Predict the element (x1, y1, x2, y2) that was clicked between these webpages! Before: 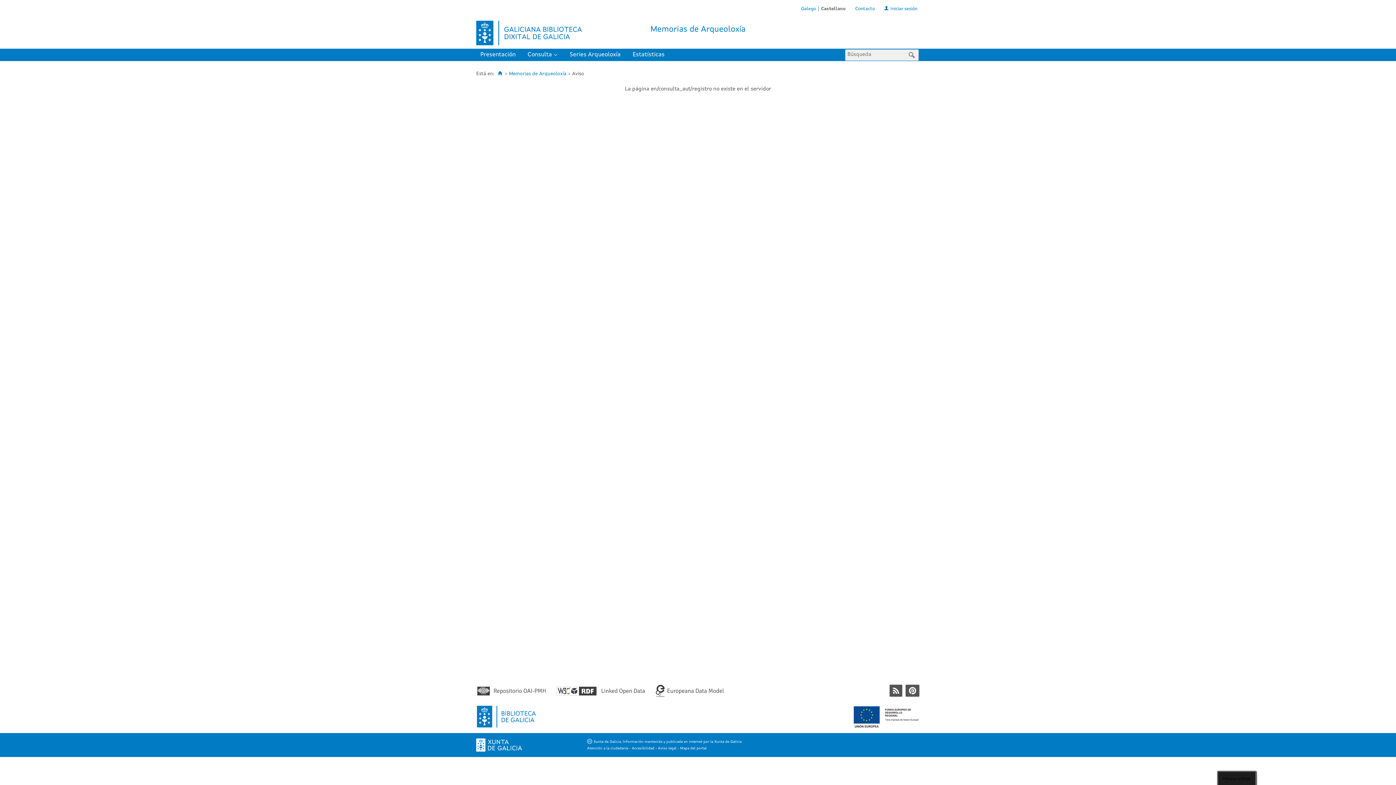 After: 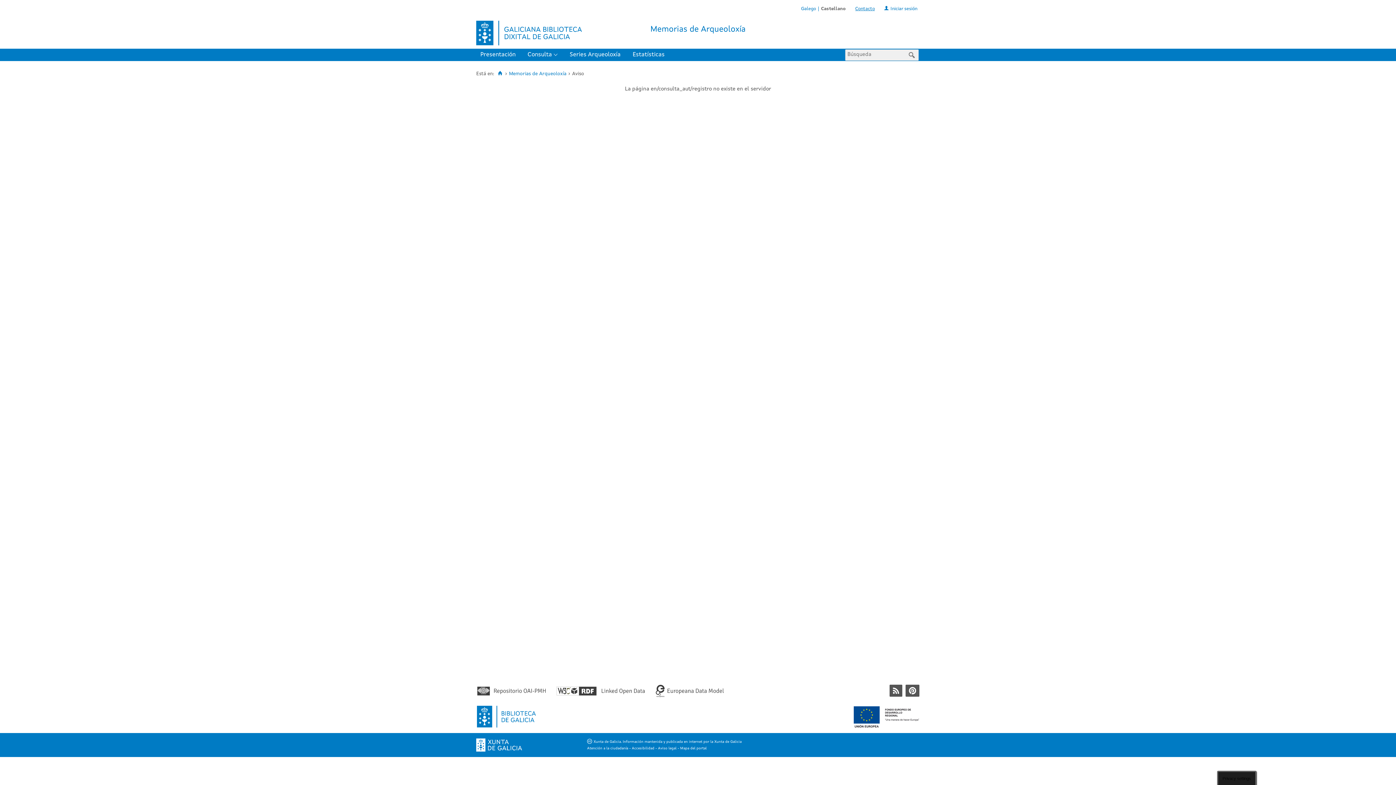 Action: label: Contacto bbox: (855, 5, 875, 13)